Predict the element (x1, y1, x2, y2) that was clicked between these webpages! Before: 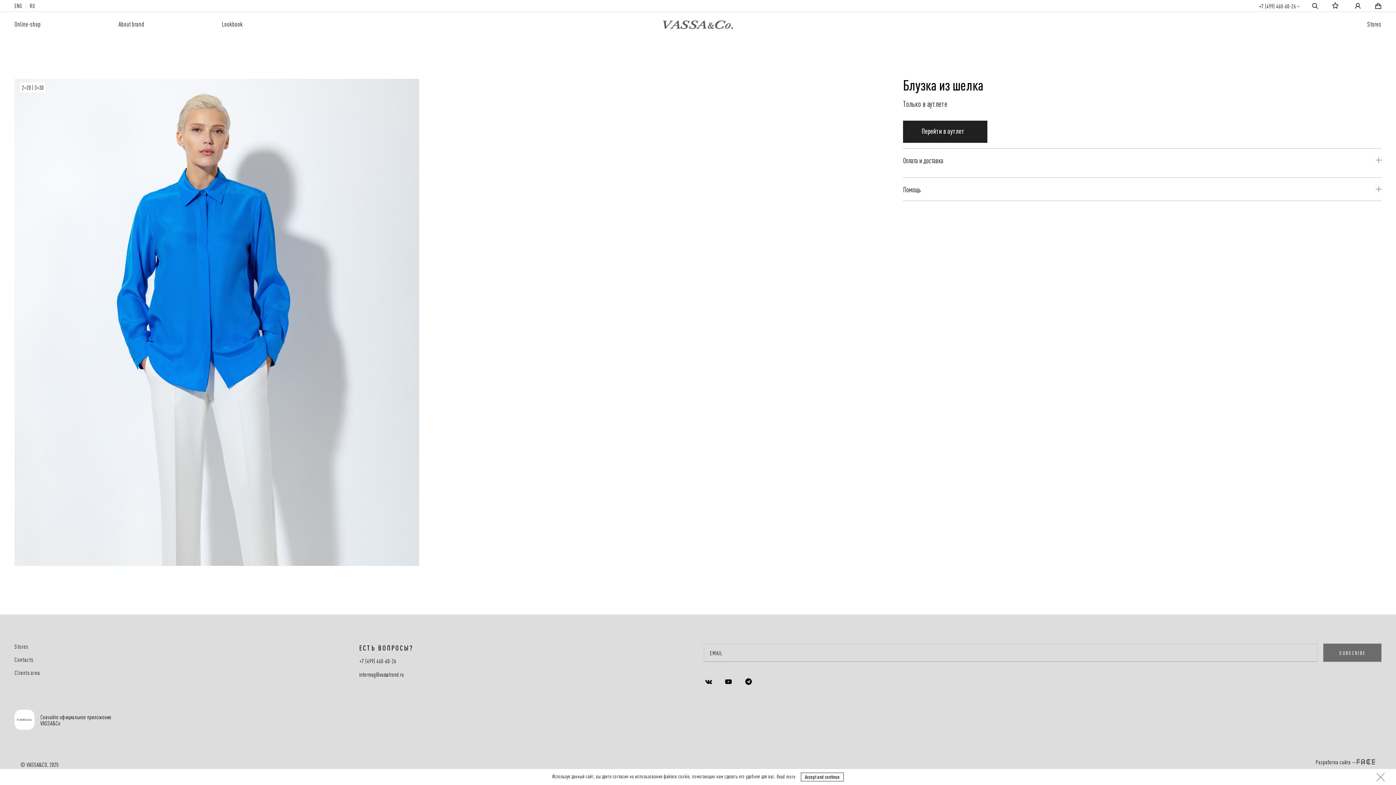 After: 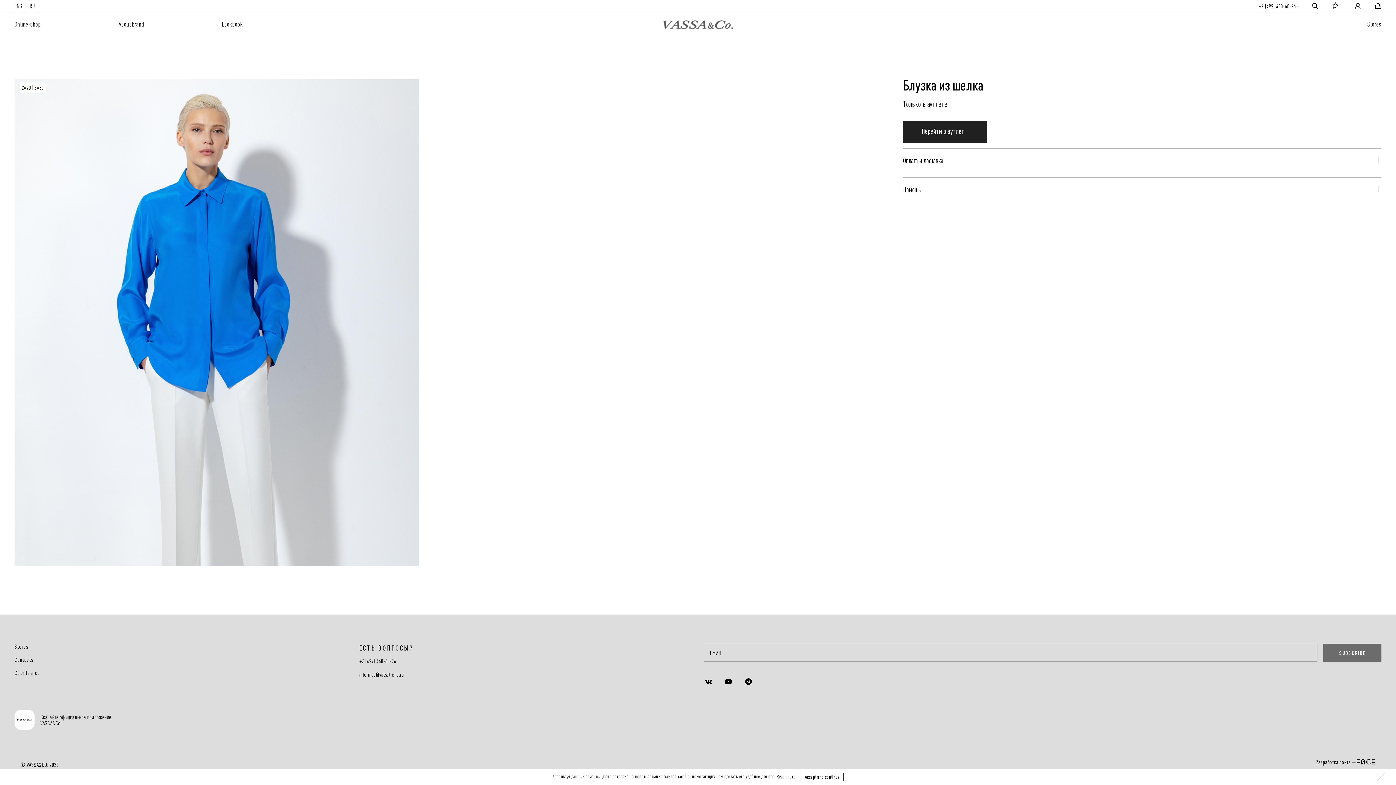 Action: bbox: (724, 677, 733, 686)